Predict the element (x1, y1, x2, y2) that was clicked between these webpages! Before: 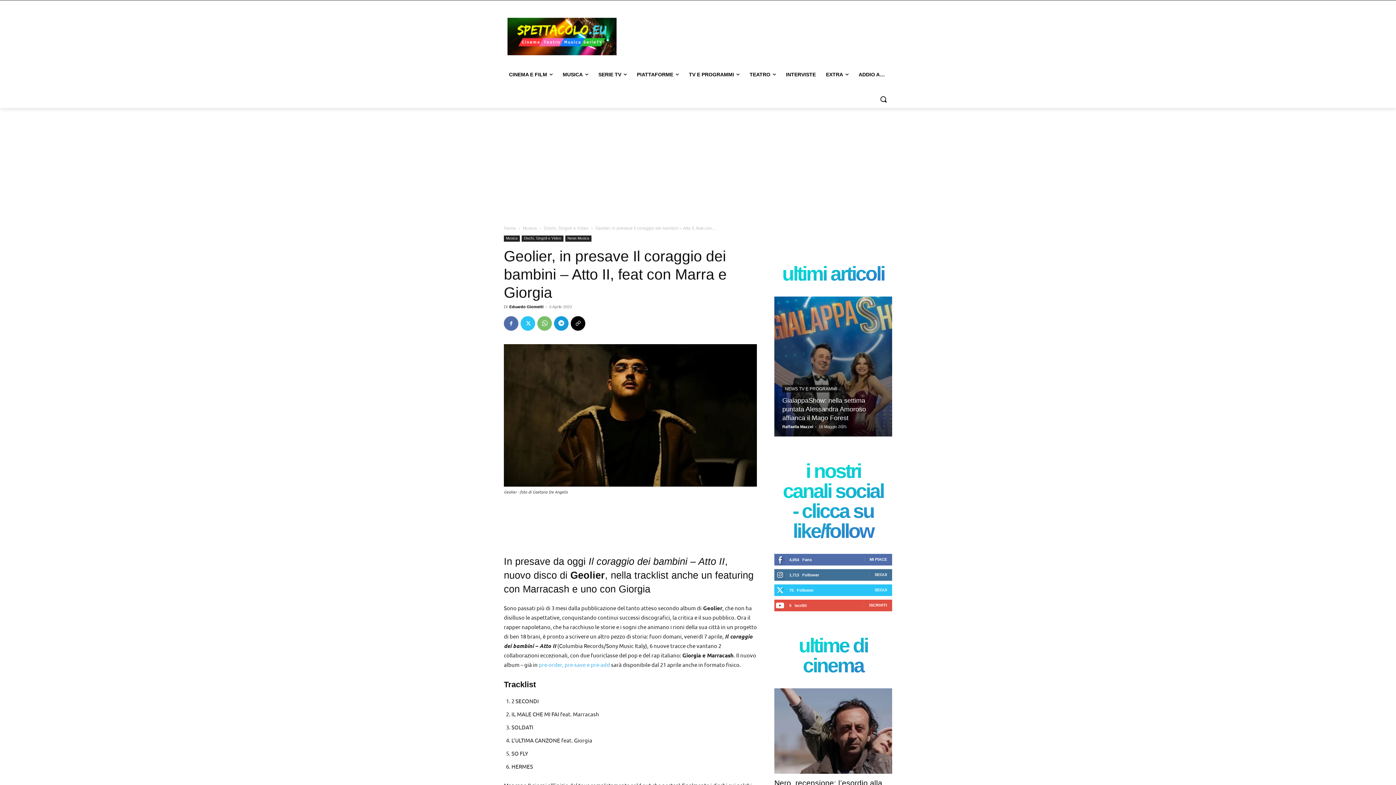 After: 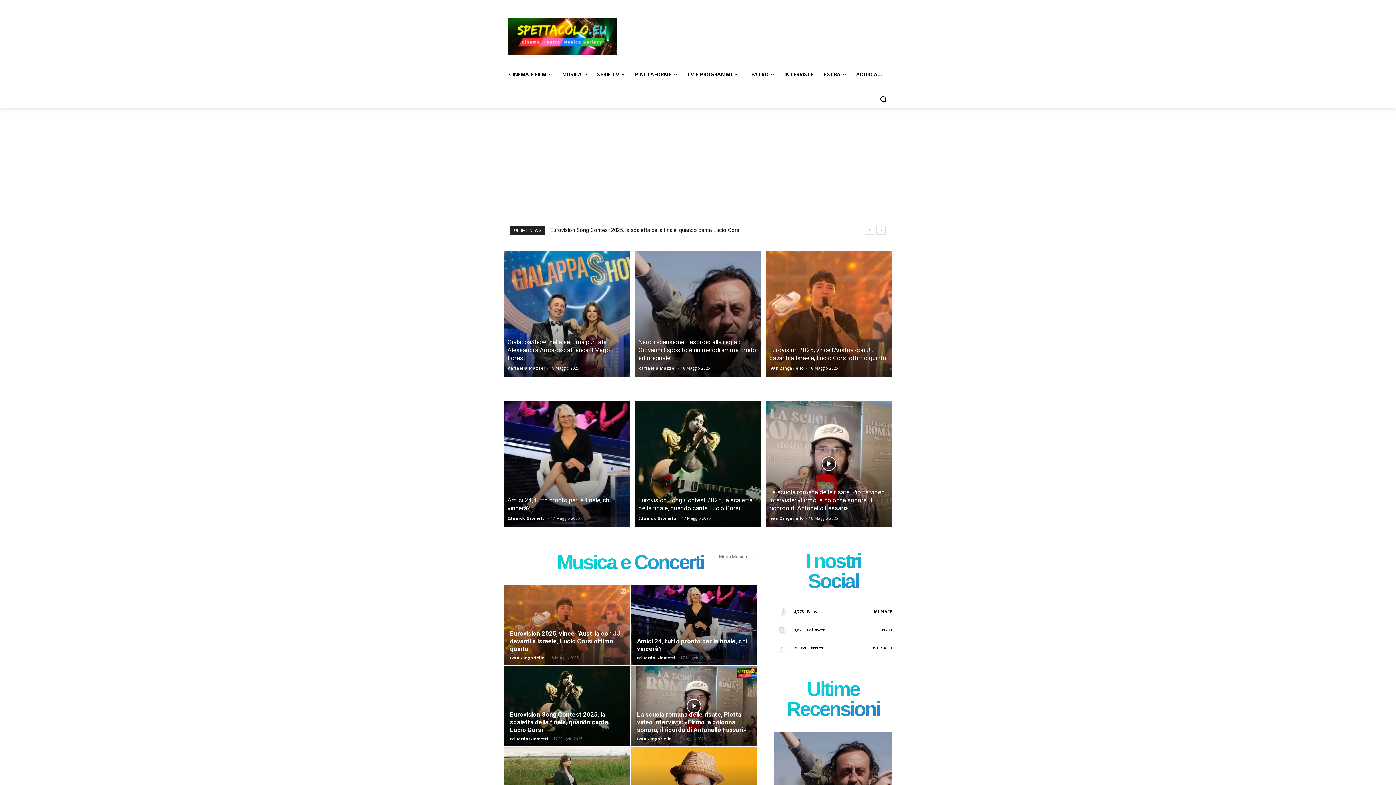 Action: label: Home bbox: (504, 225, 516, 230)